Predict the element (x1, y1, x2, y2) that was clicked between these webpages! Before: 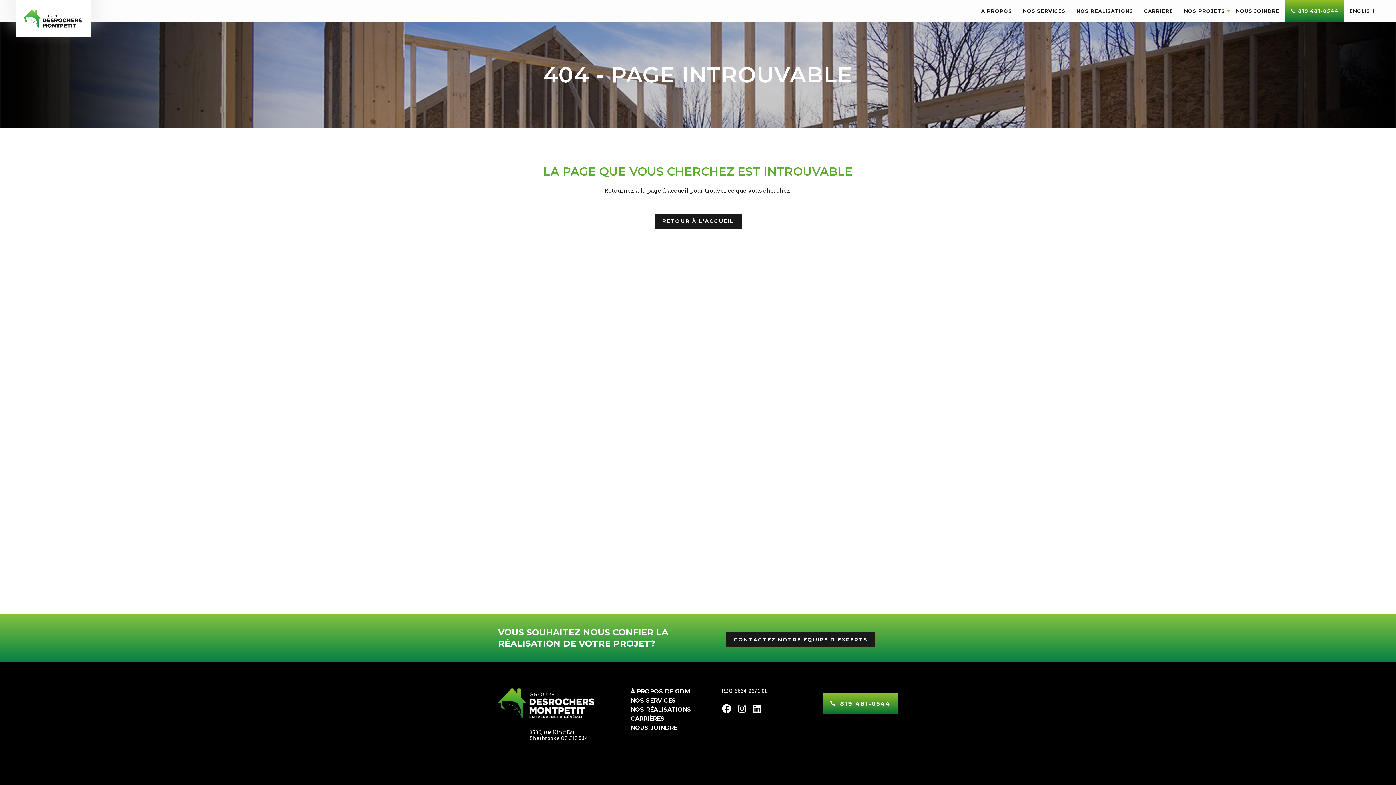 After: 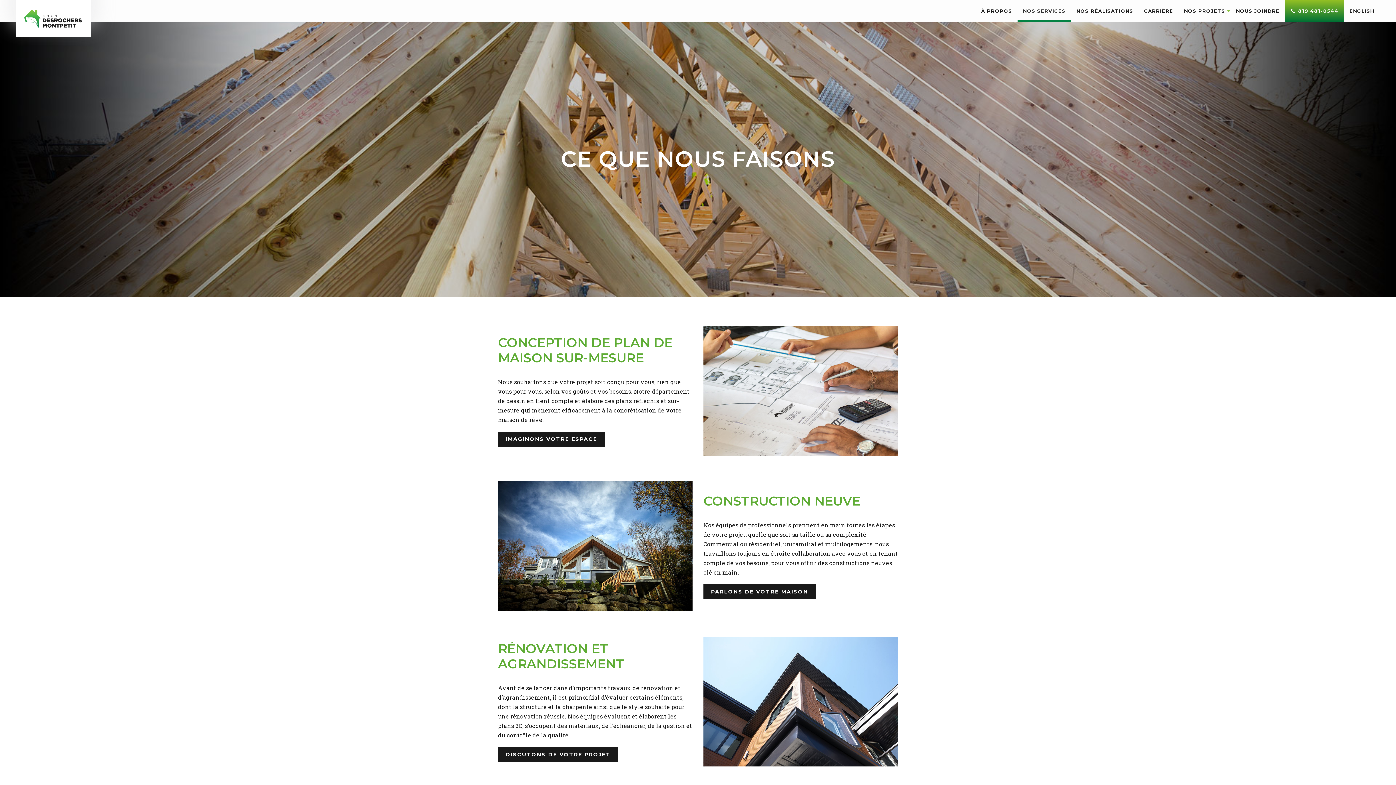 Action: label: NOS SERVICES bbox: (630, 697, 703, 704)